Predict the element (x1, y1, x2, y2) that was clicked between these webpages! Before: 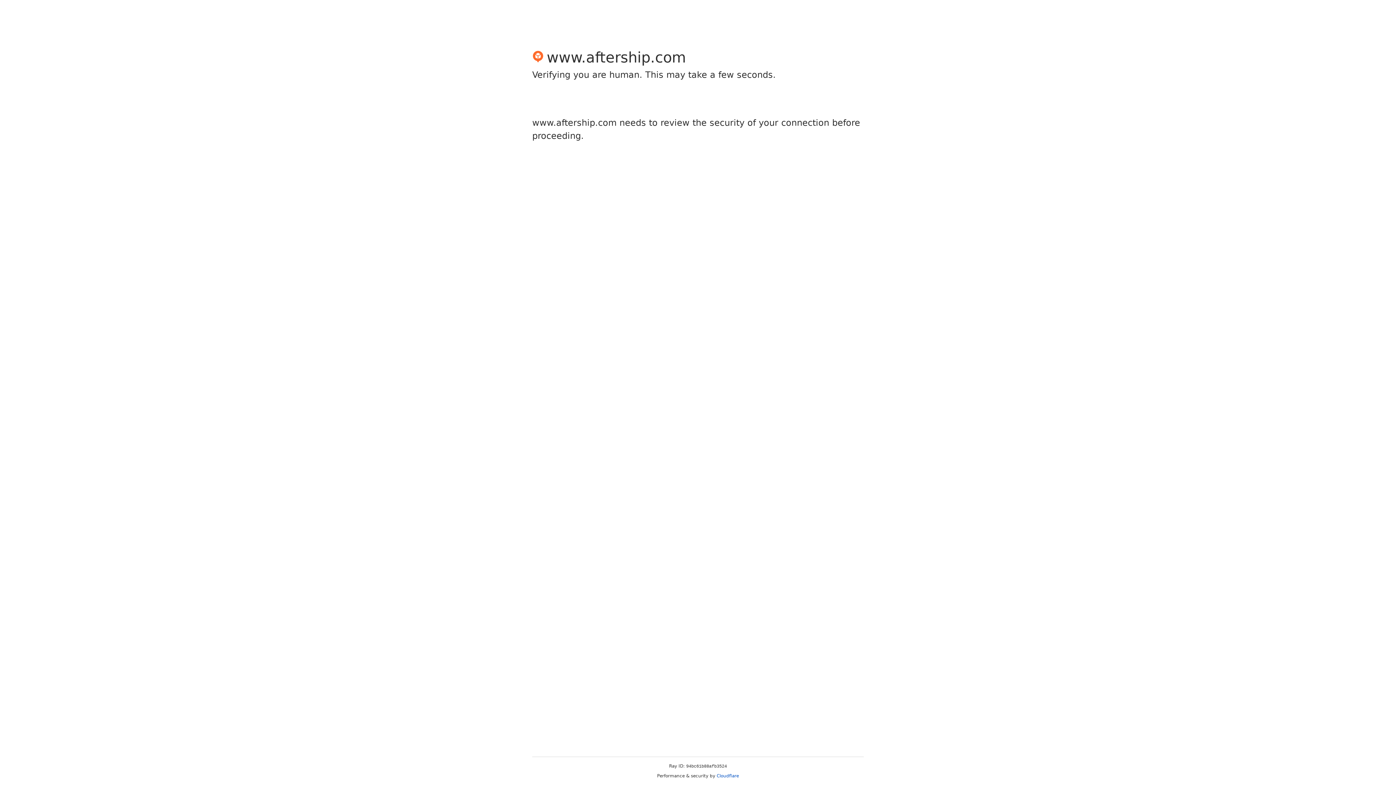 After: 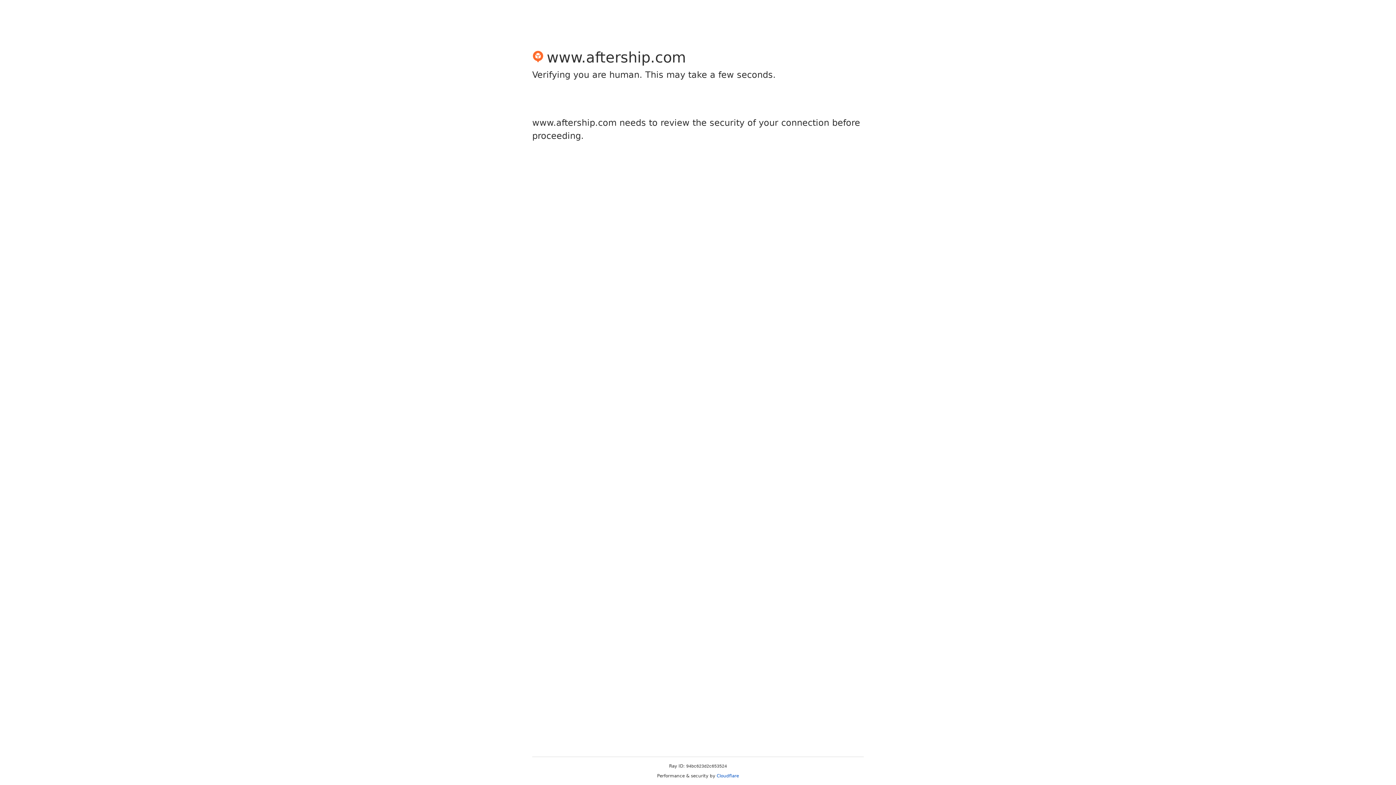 Action: bbox: (716, 773, 739, 778) label: Cloudflare